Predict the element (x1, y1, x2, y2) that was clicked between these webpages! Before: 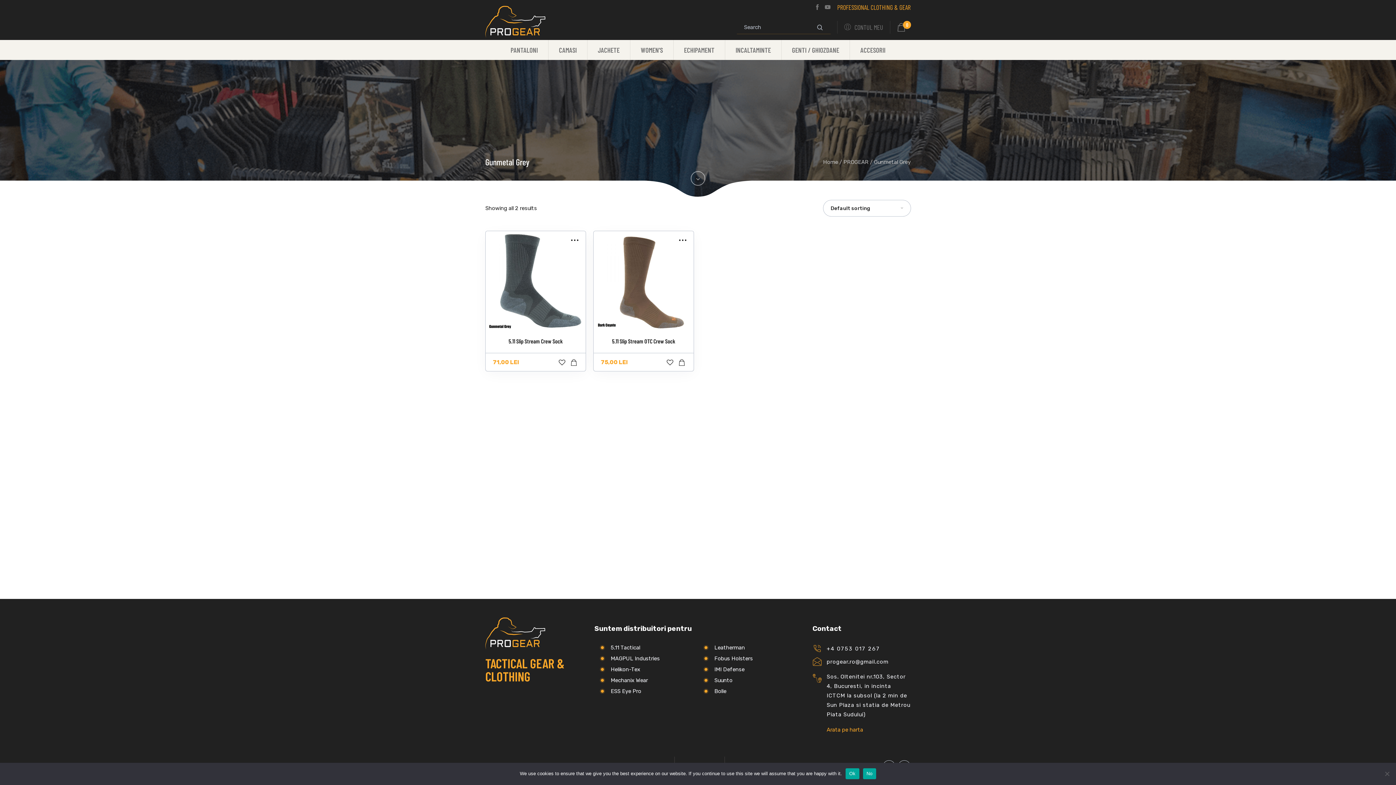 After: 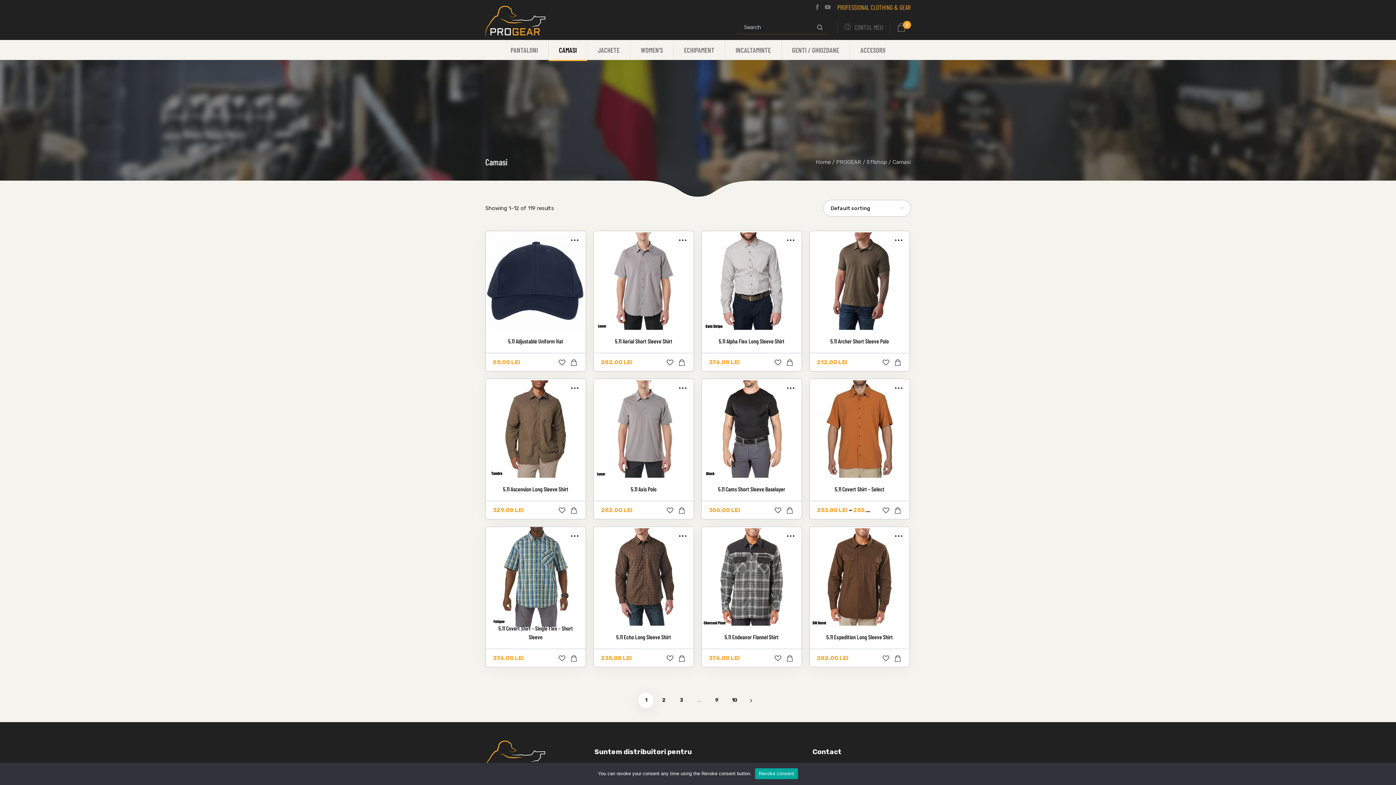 Action: label: CAMASI bbox: (559, 40, 576, 60)